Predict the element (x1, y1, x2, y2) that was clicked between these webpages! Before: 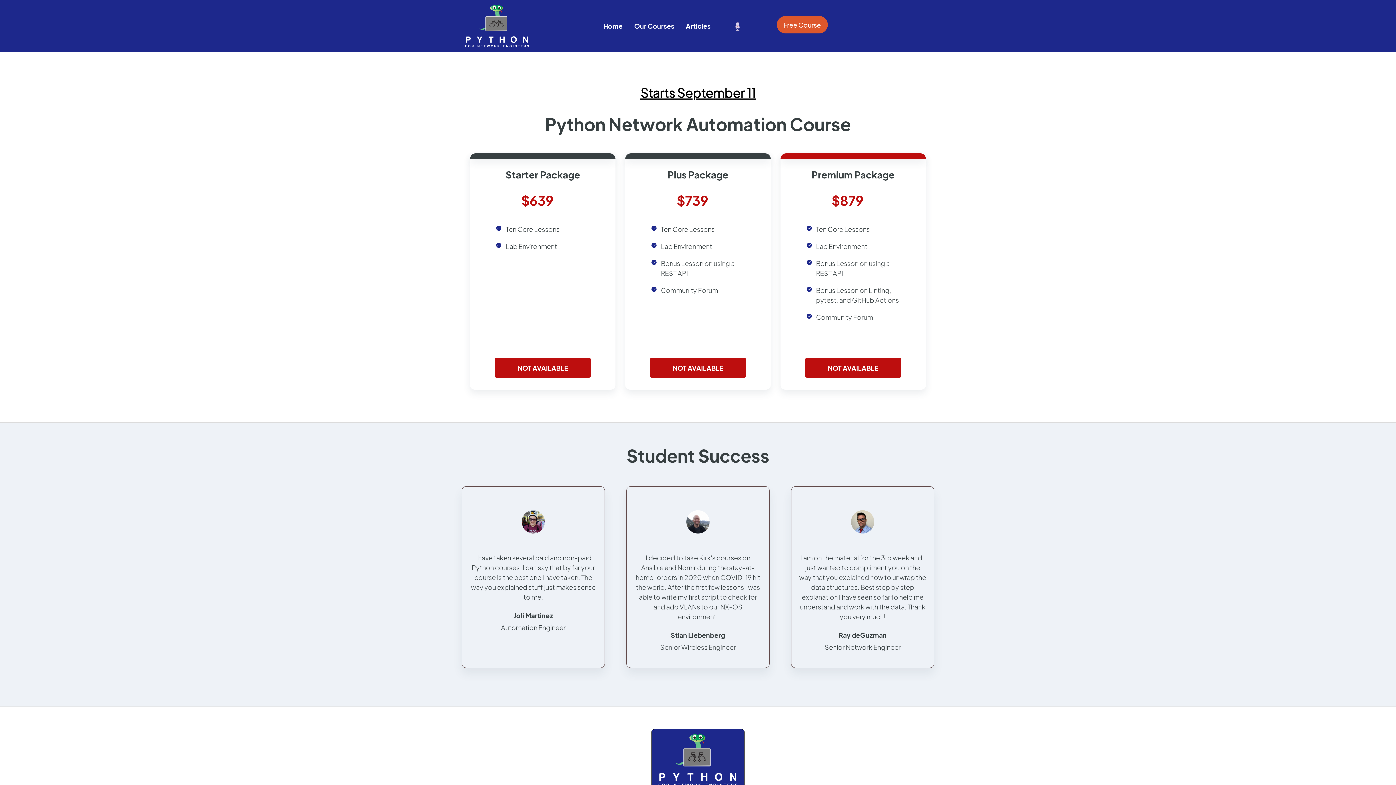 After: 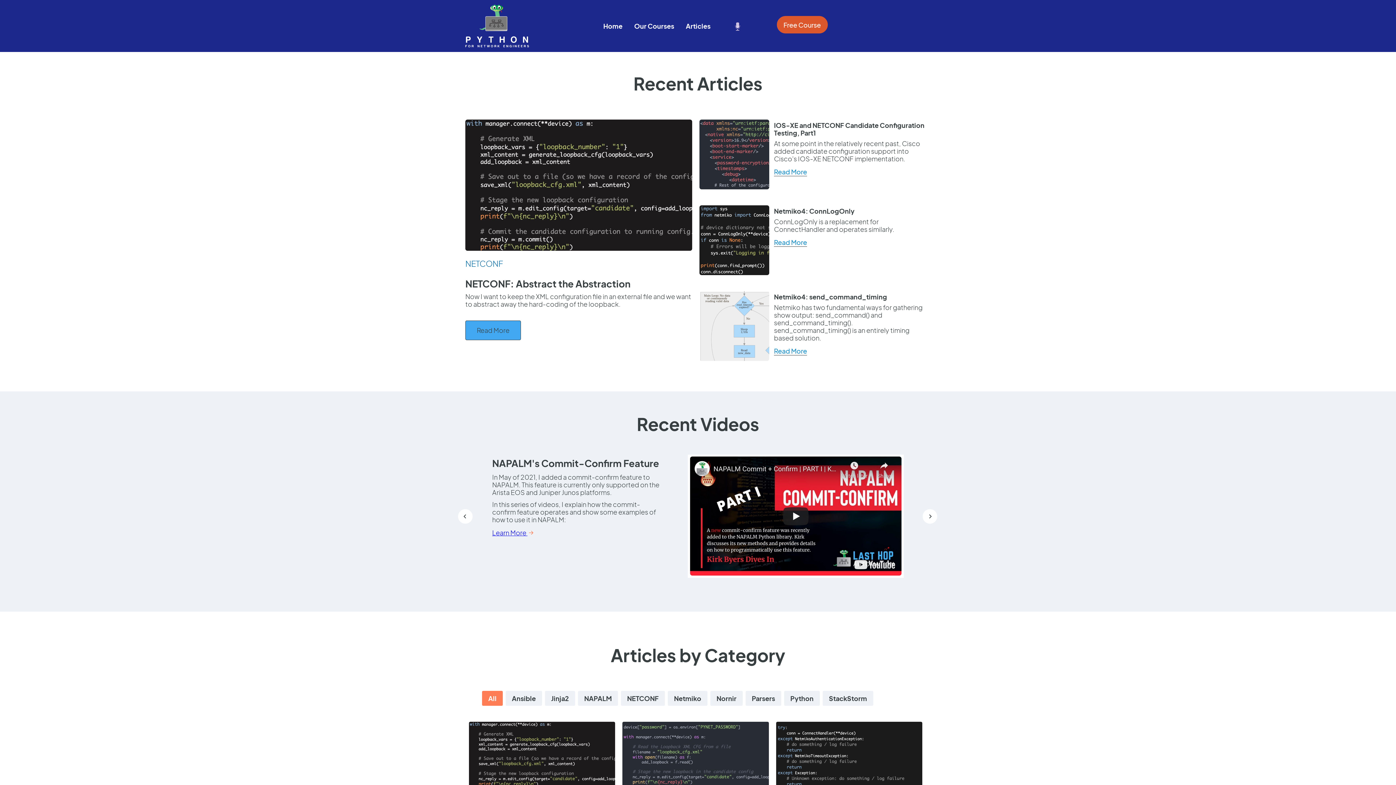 Action: bbox: (680, 18, 716, 33) label: Articles